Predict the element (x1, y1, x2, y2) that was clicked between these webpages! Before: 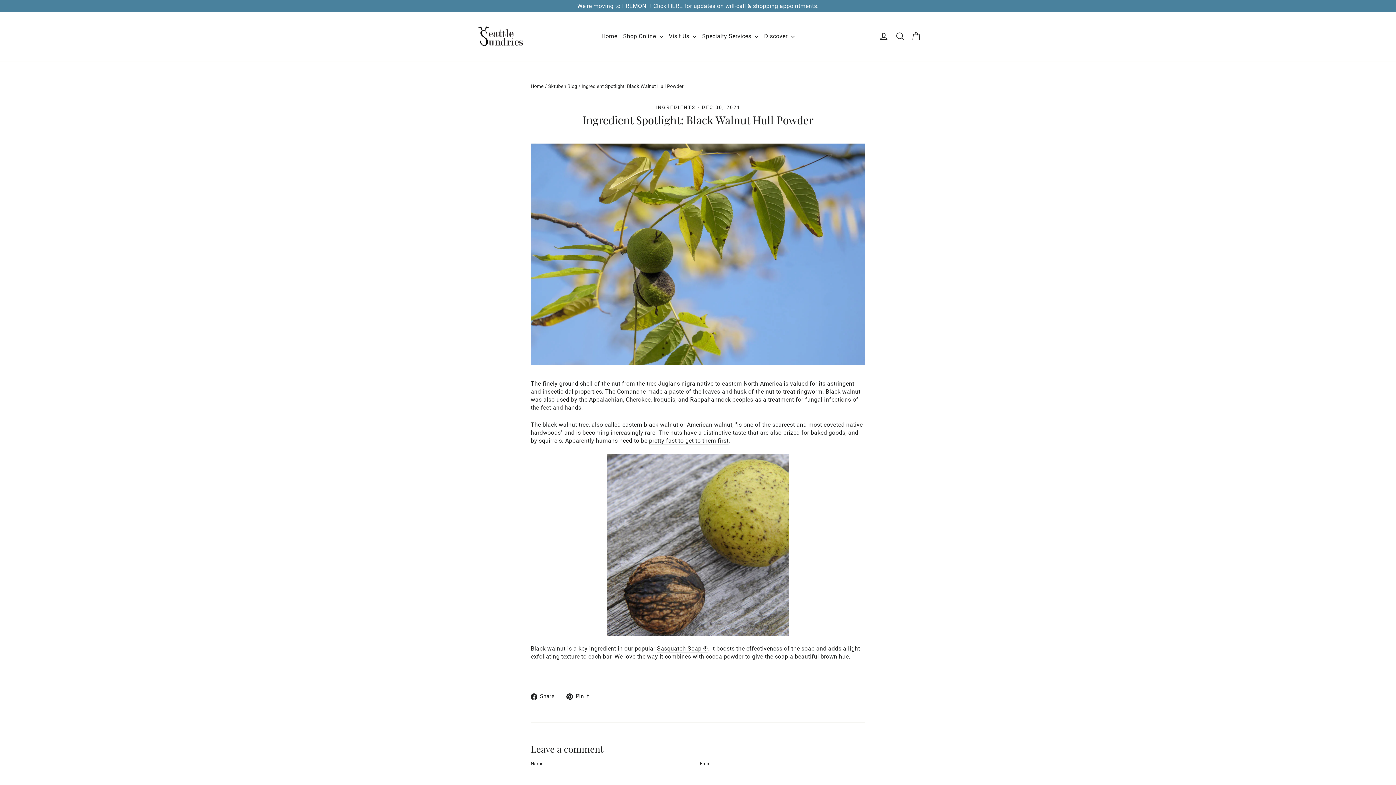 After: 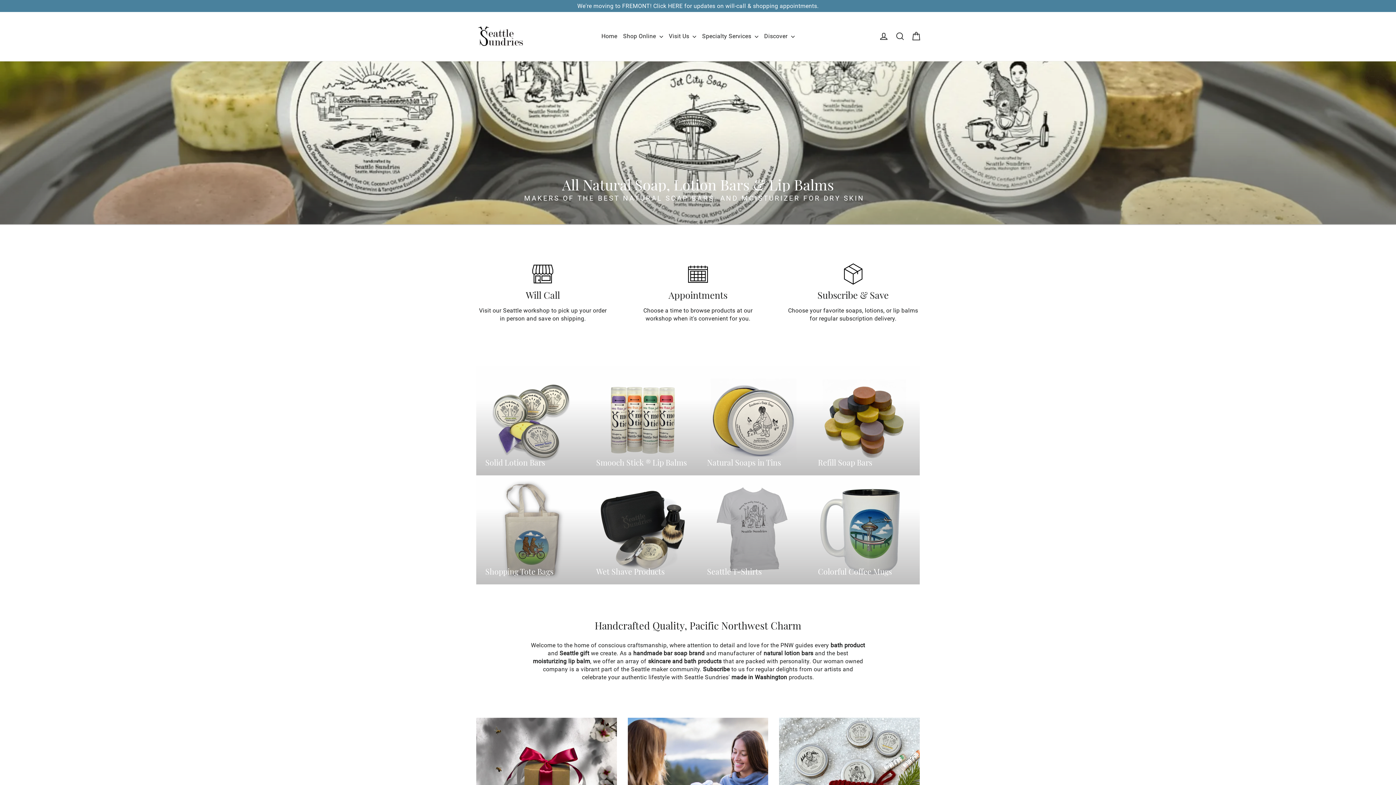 Action: bbox: (476, 24, 526, 48)